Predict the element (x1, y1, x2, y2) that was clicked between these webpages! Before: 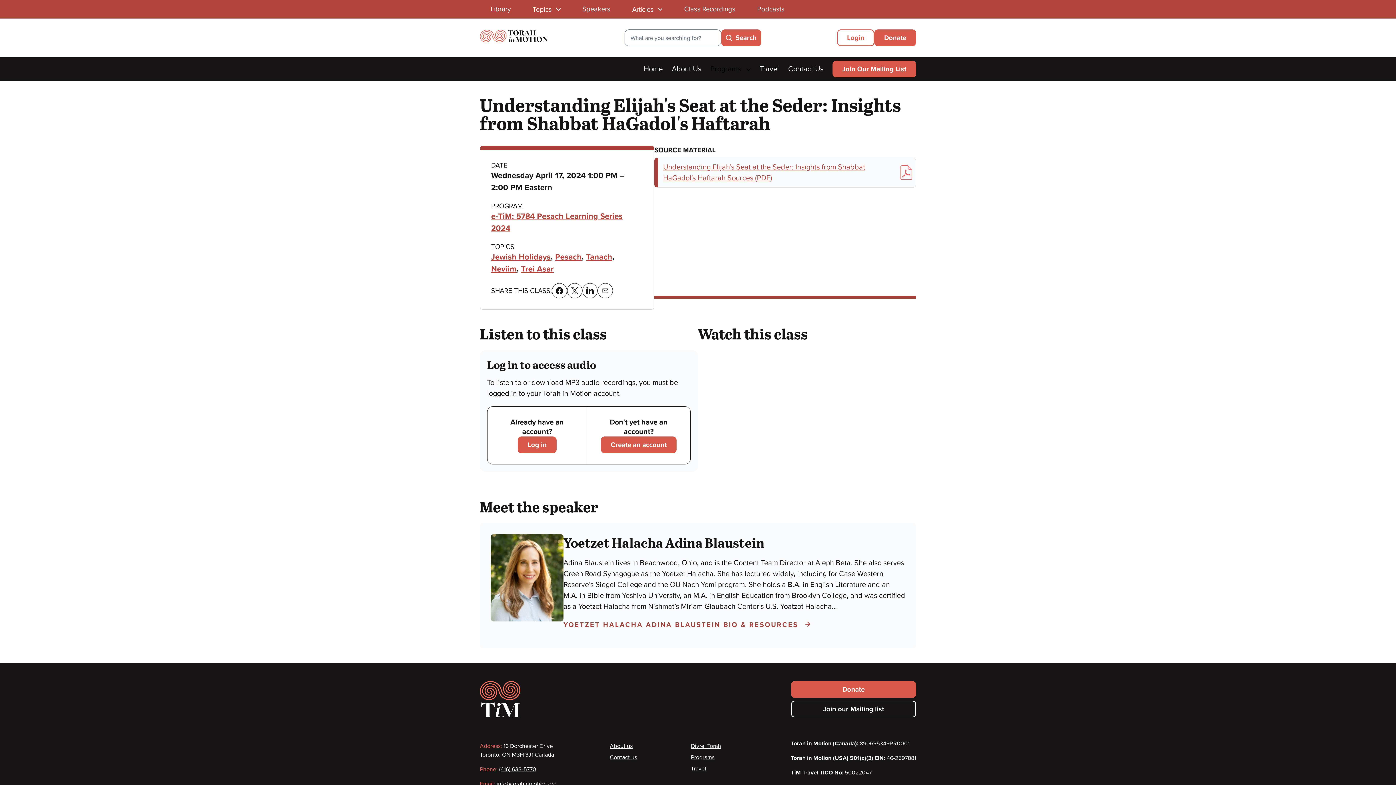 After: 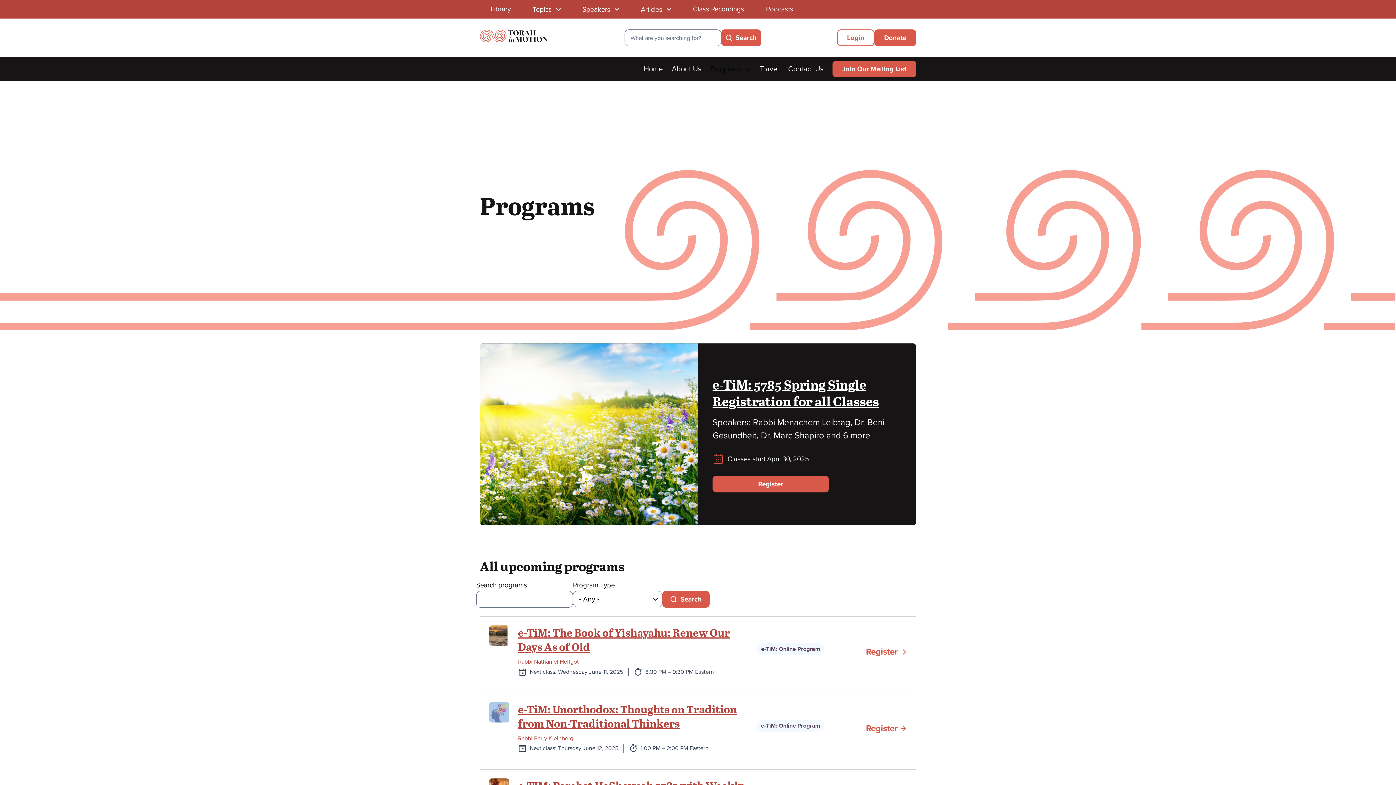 Action: bbox: (691, 754, 714, 761) label: Programs